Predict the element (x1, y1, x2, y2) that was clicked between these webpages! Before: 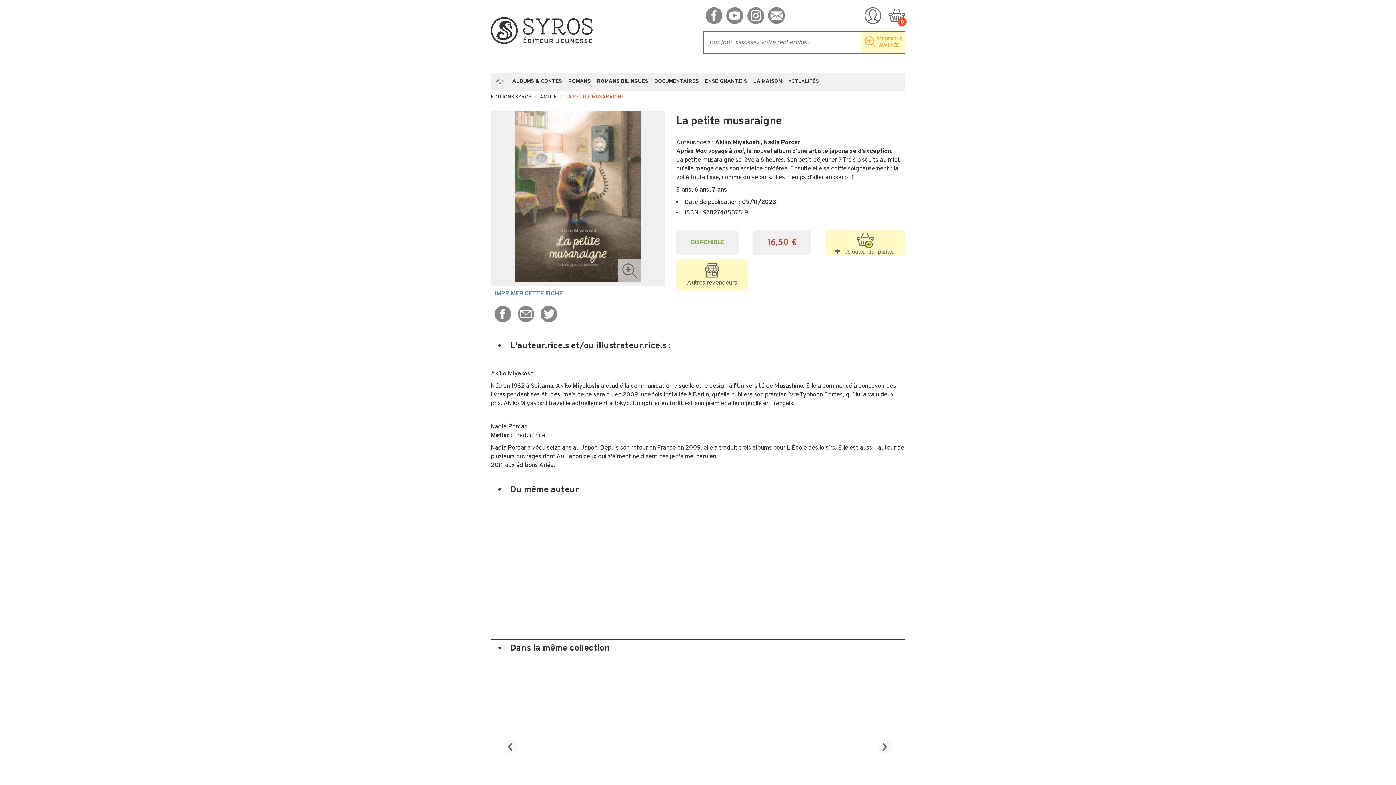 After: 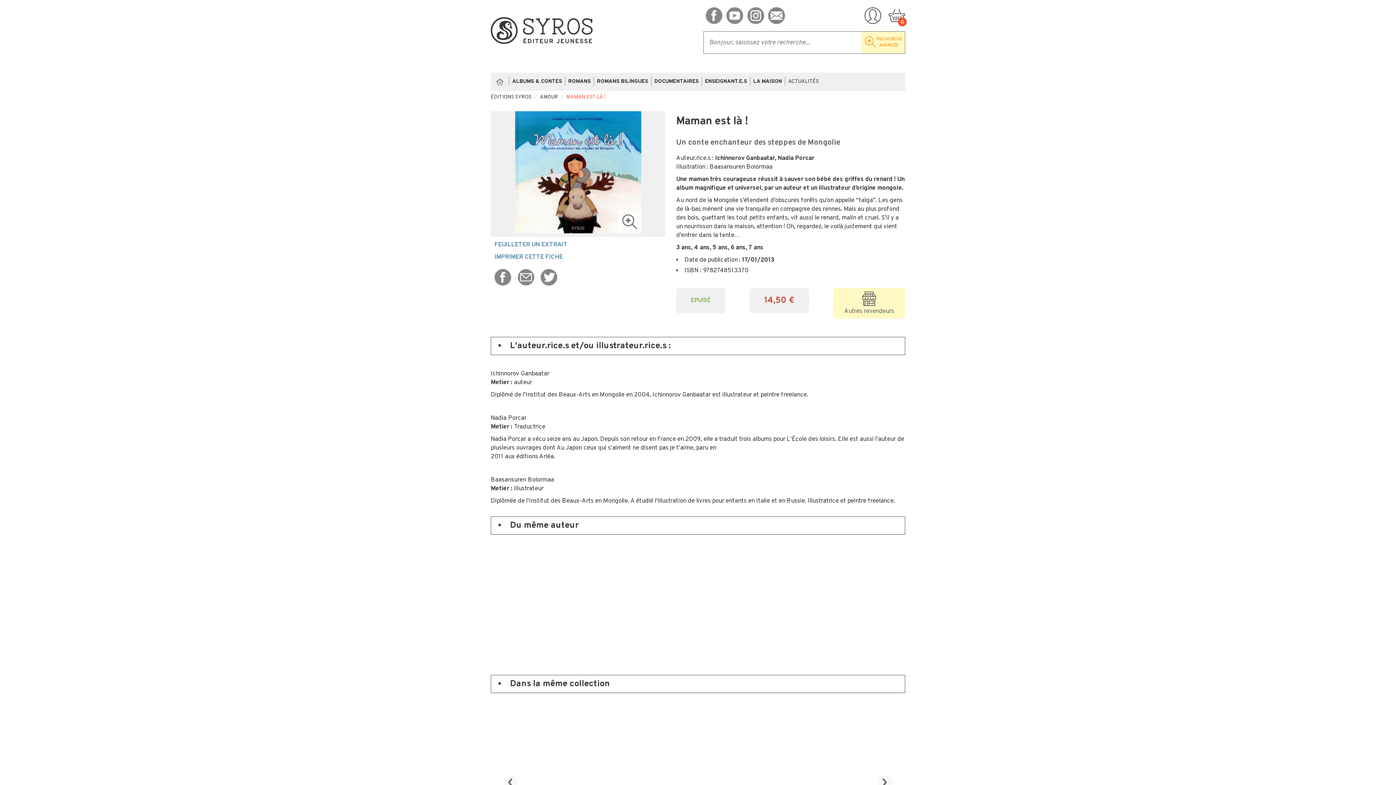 Action: bbox: (765, 612, 813, 618) label: Maman est là !